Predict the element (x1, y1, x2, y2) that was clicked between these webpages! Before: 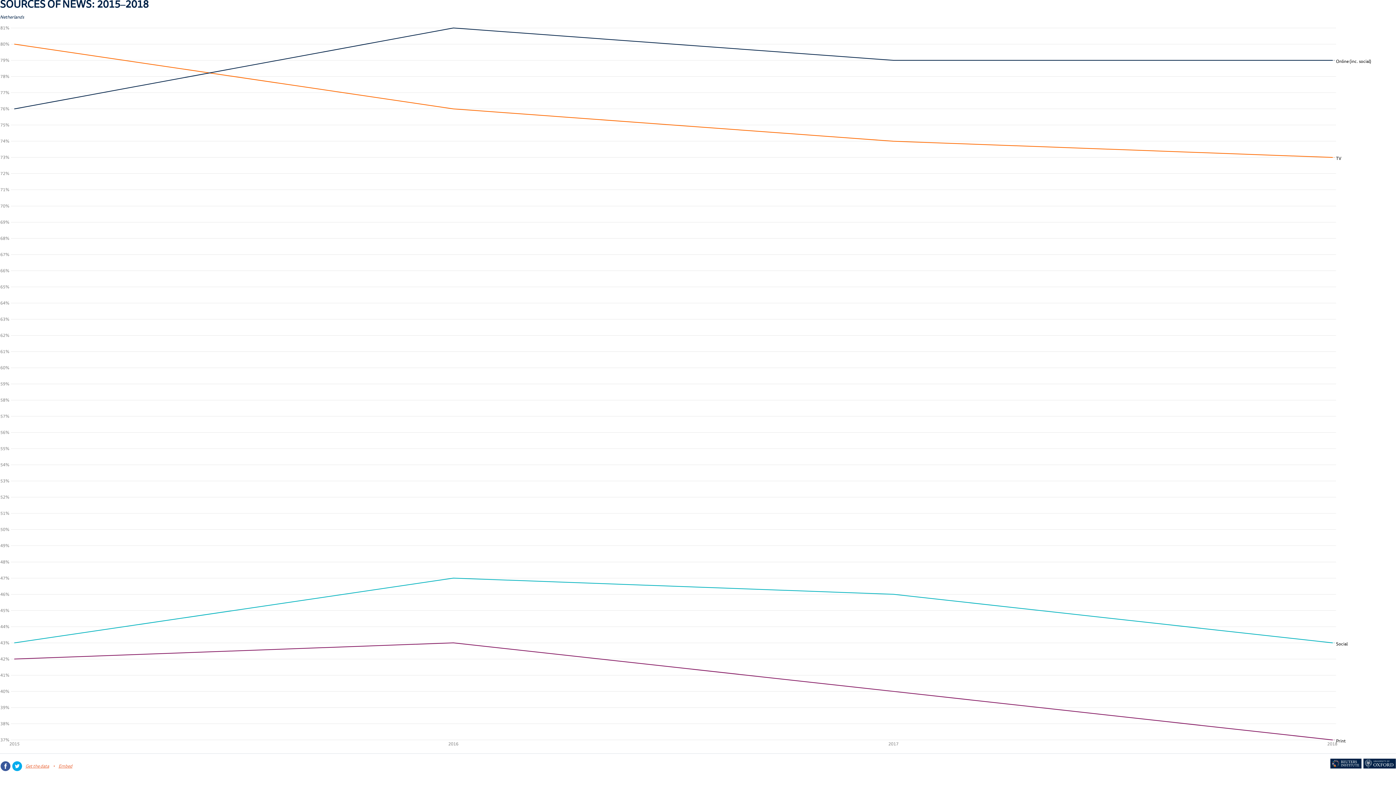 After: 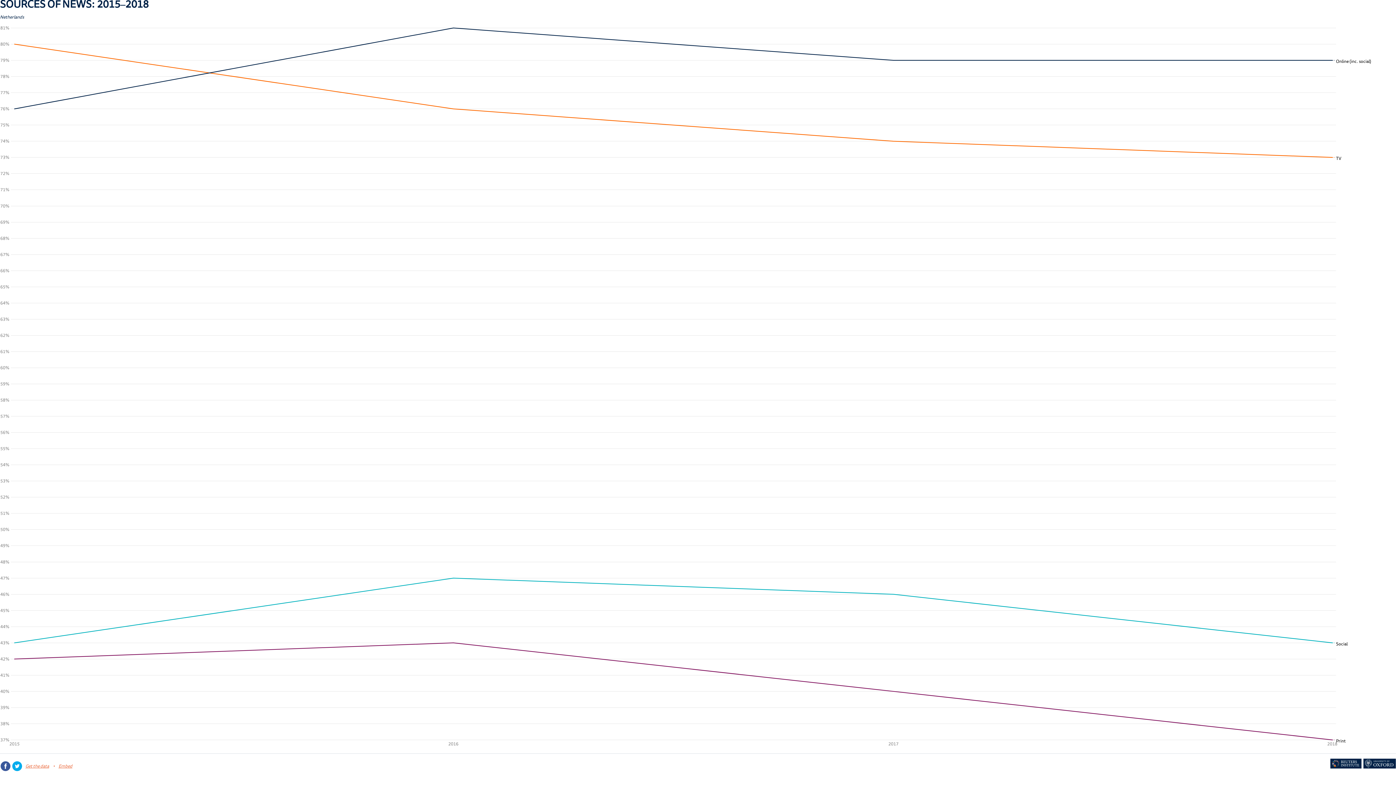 Action: bbox: (11, 767, 22, 774)